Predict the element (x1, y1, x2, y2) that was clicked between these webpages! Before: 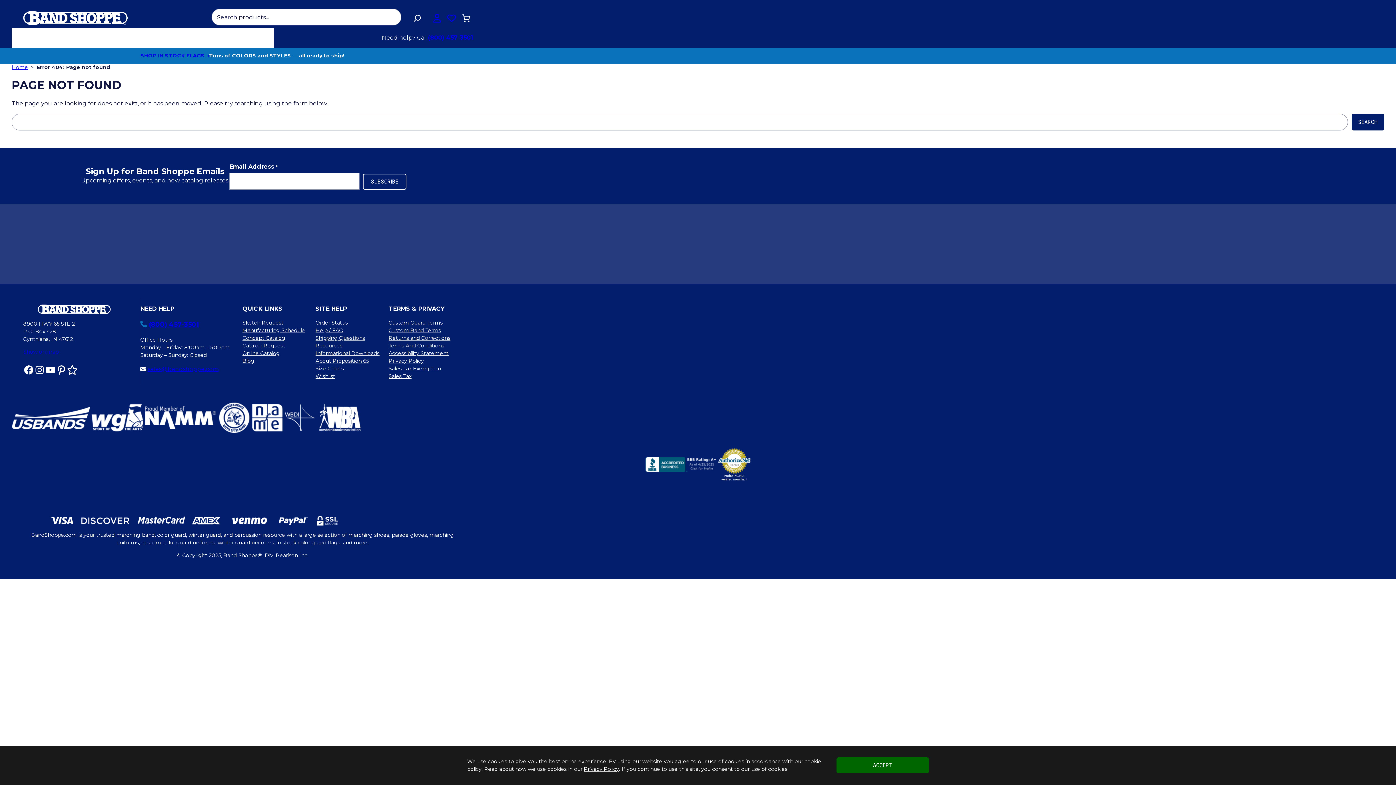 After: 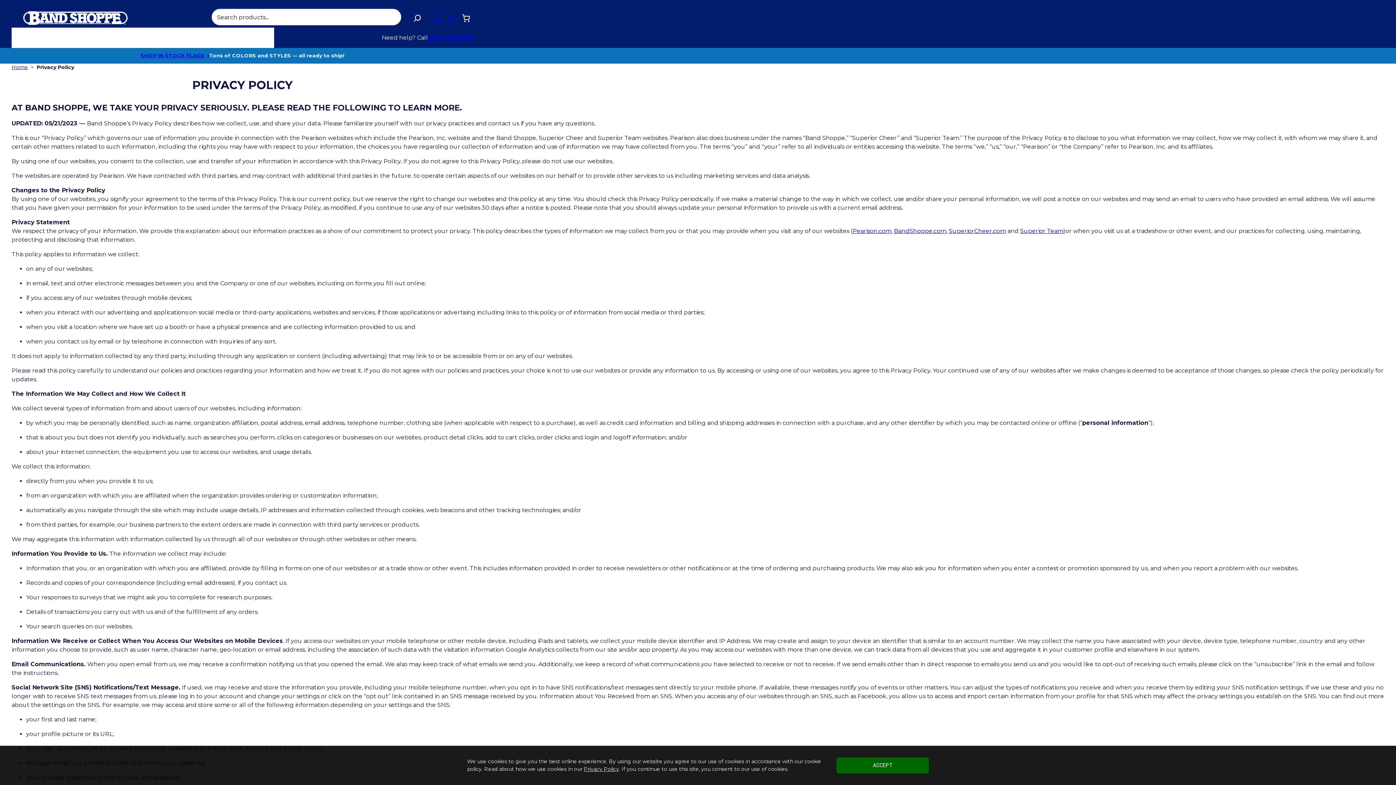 Action: bbox: (388, 357, 424, 365) label: Privacy Policy